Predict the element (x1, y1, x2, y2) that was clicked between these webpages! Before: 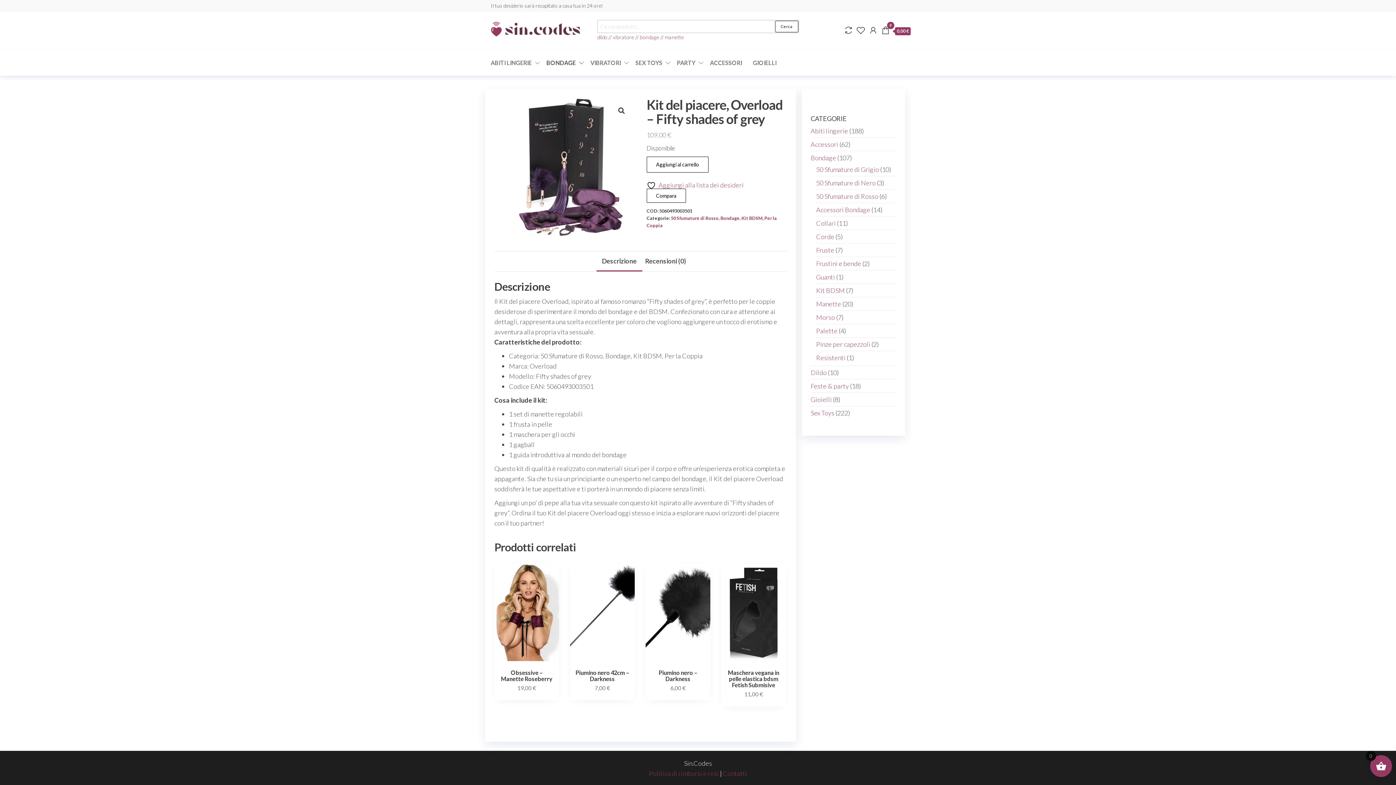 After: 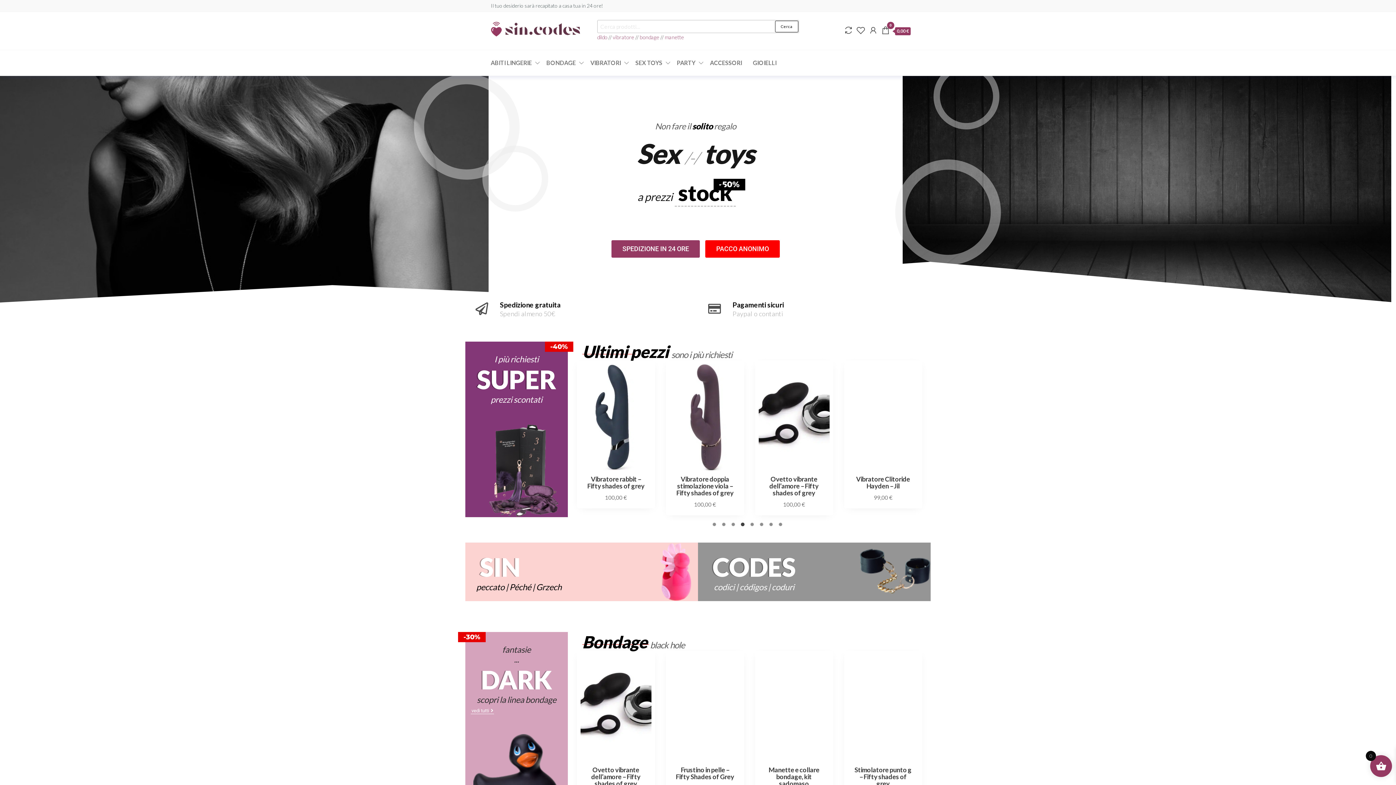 Action: bbox: (490, 25, 580, 33)